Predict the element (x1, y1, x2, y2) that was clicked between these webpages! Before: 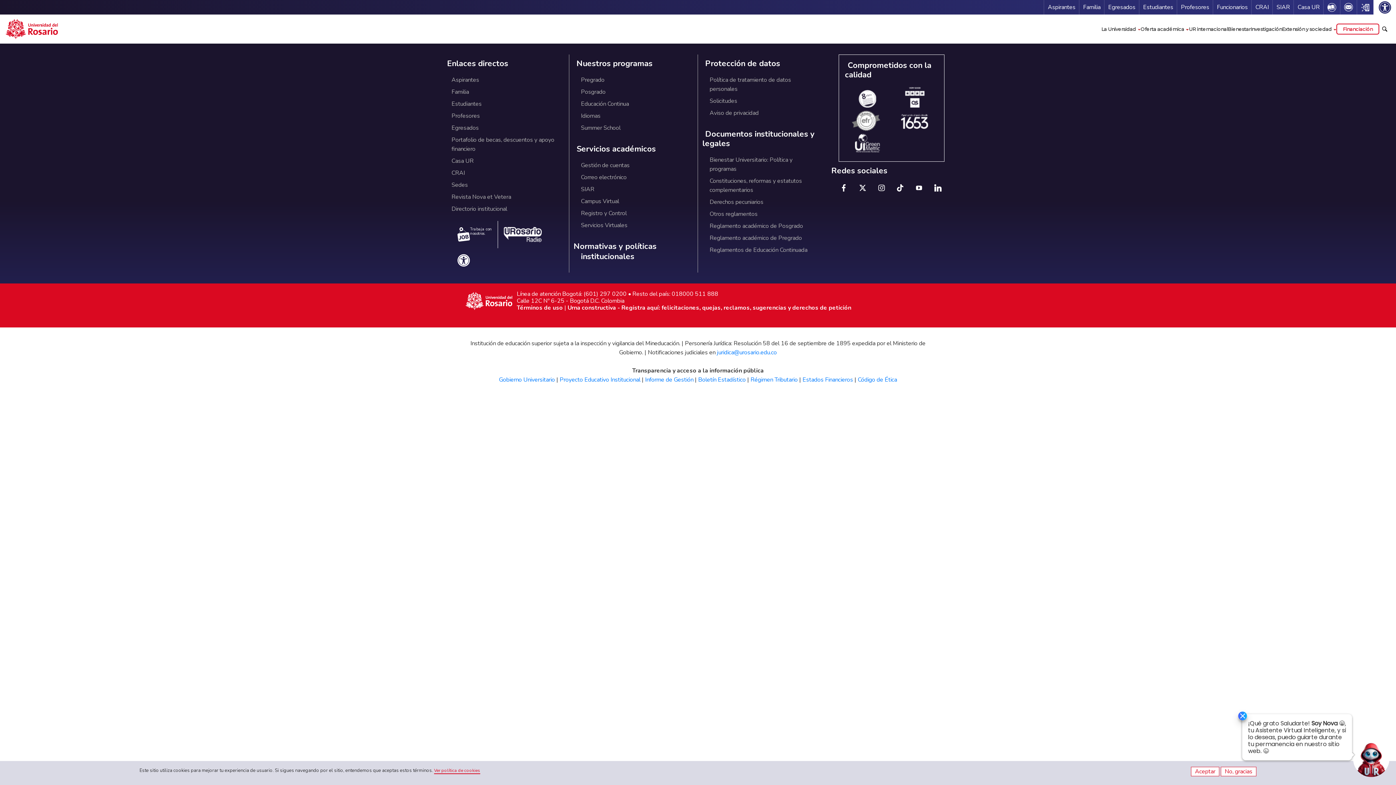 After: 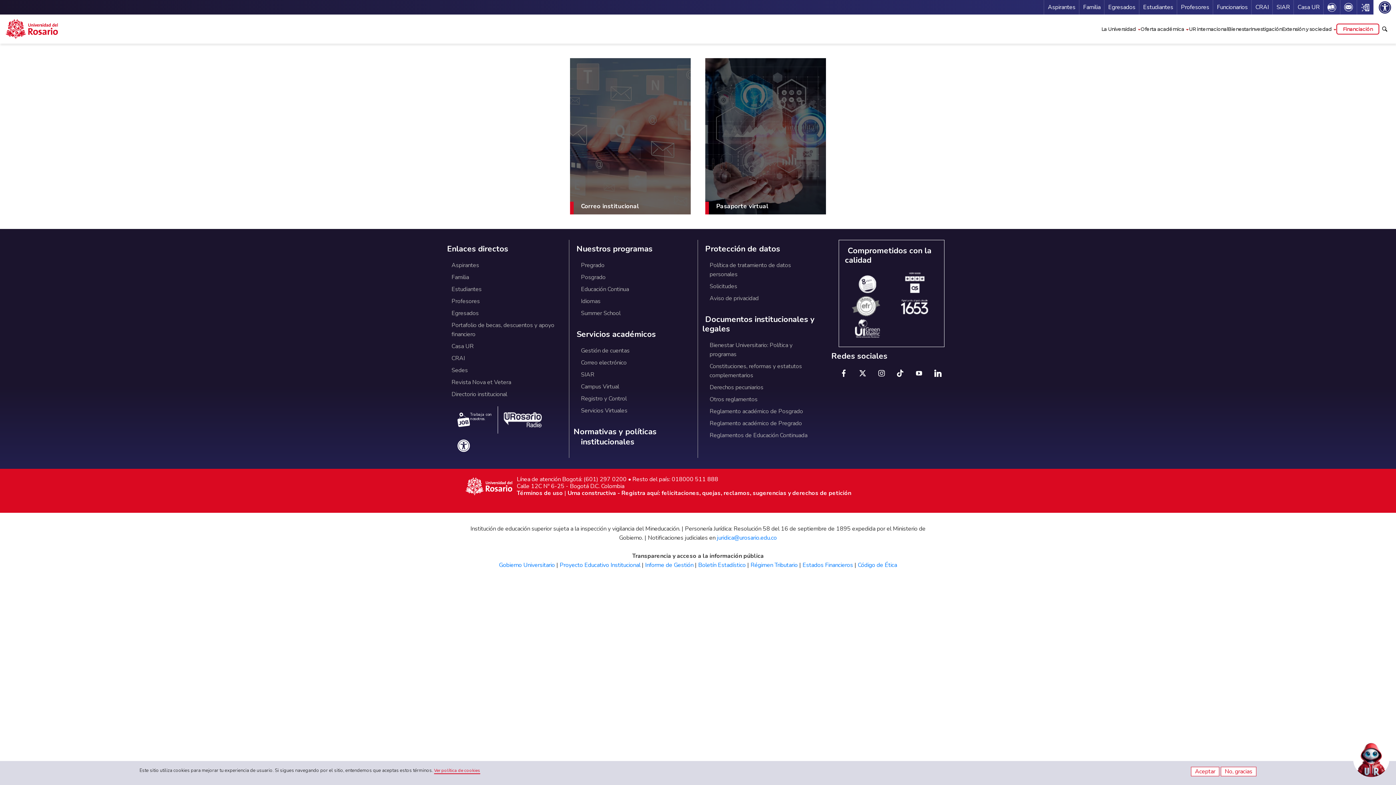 Action: bbox: (1340, 0, 1357, 14)